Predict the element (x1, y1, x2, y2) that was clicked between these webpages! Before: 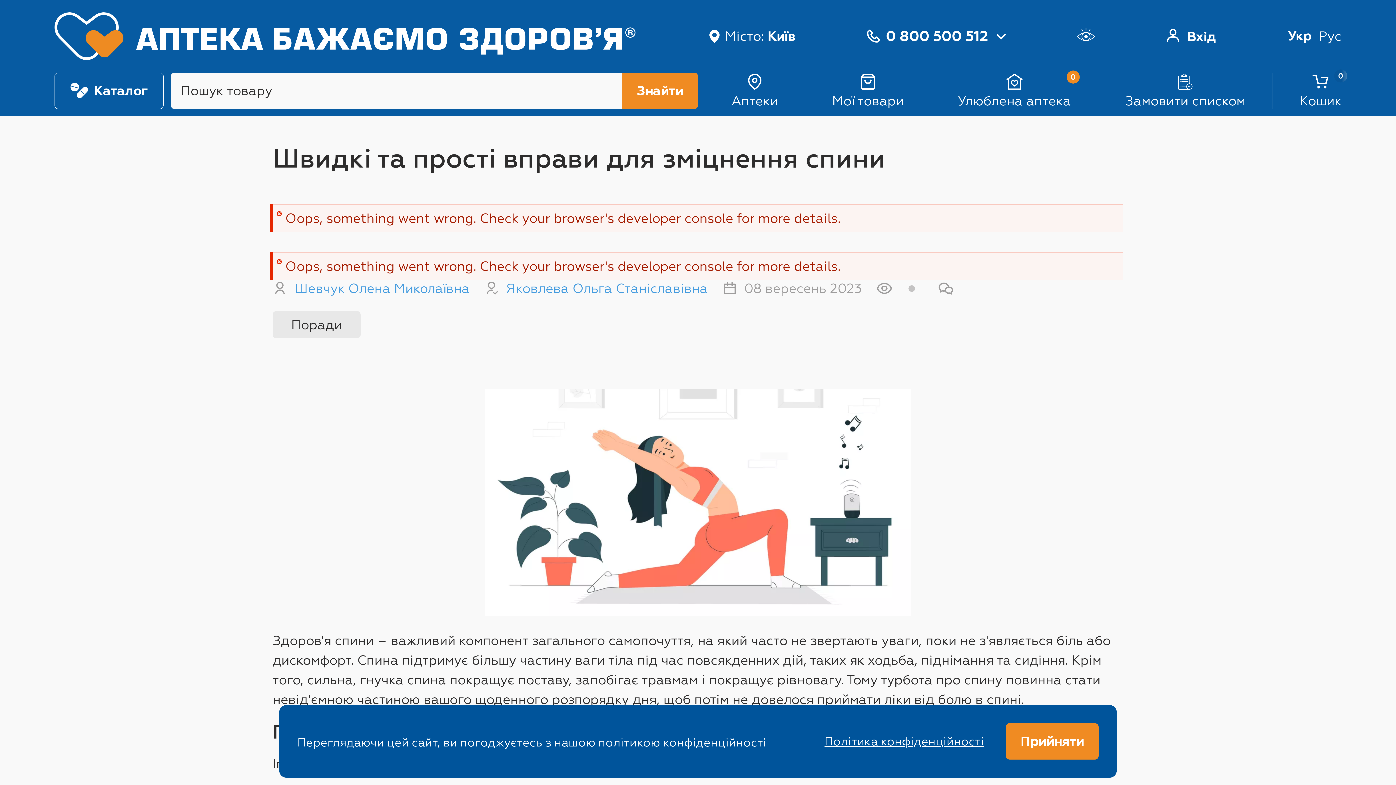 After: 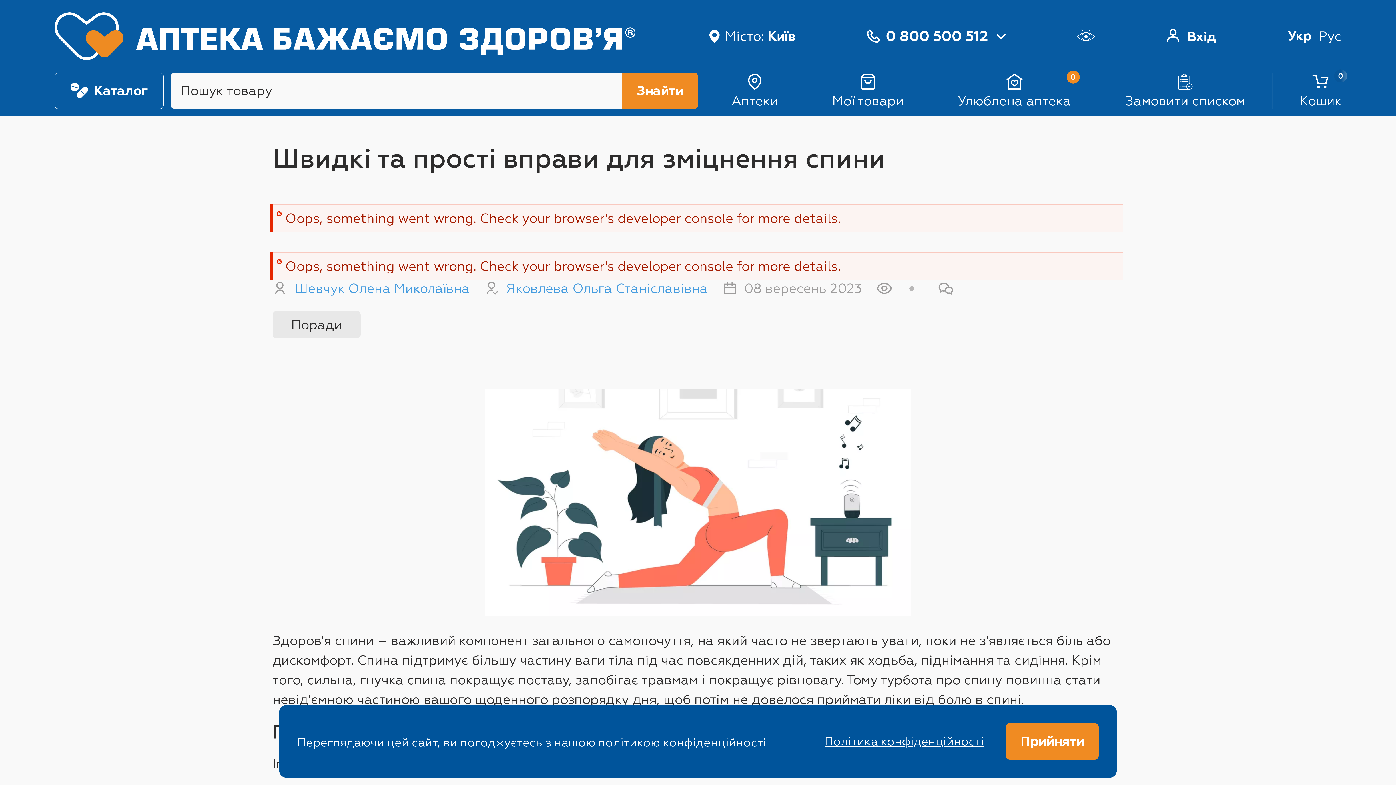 Action: bbox: (1288, 28, 1311, 44) label: Укр